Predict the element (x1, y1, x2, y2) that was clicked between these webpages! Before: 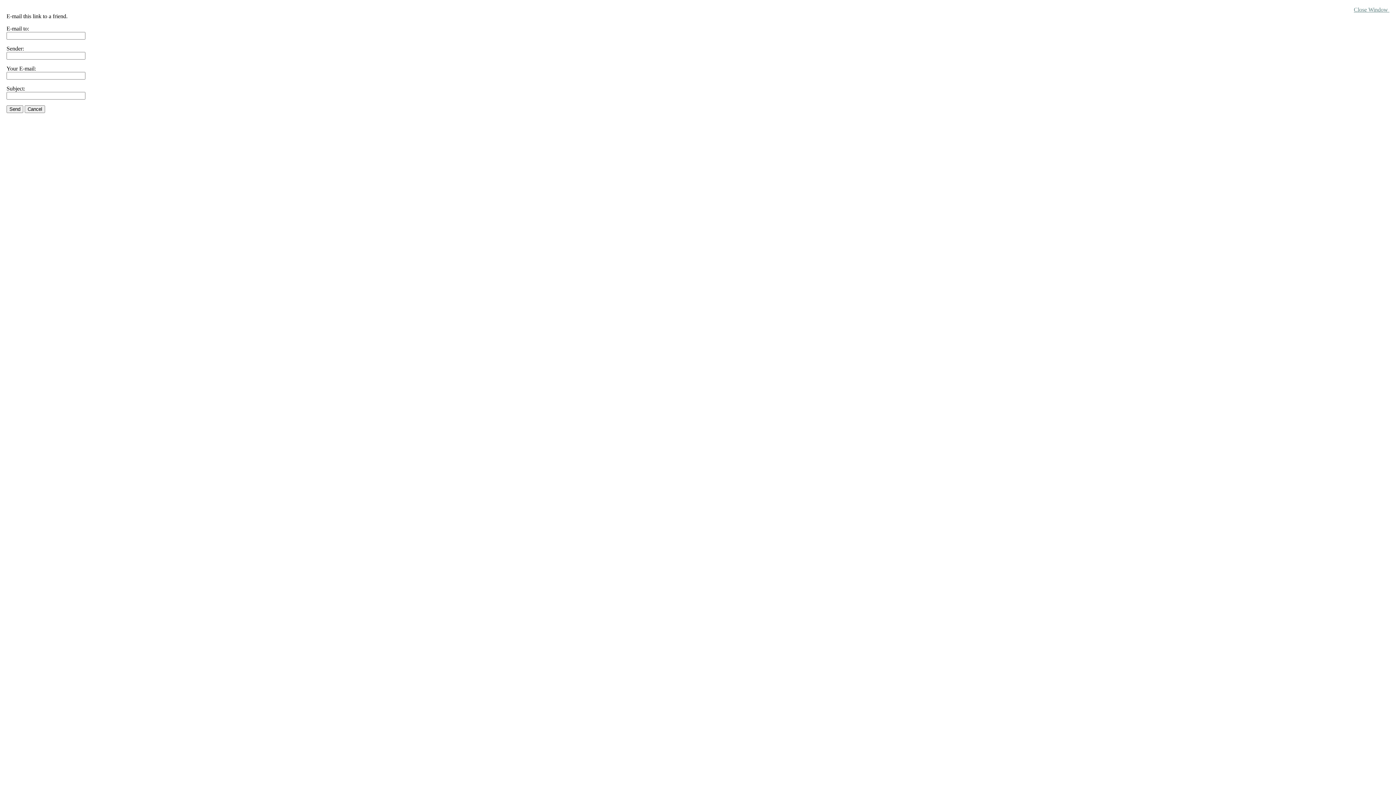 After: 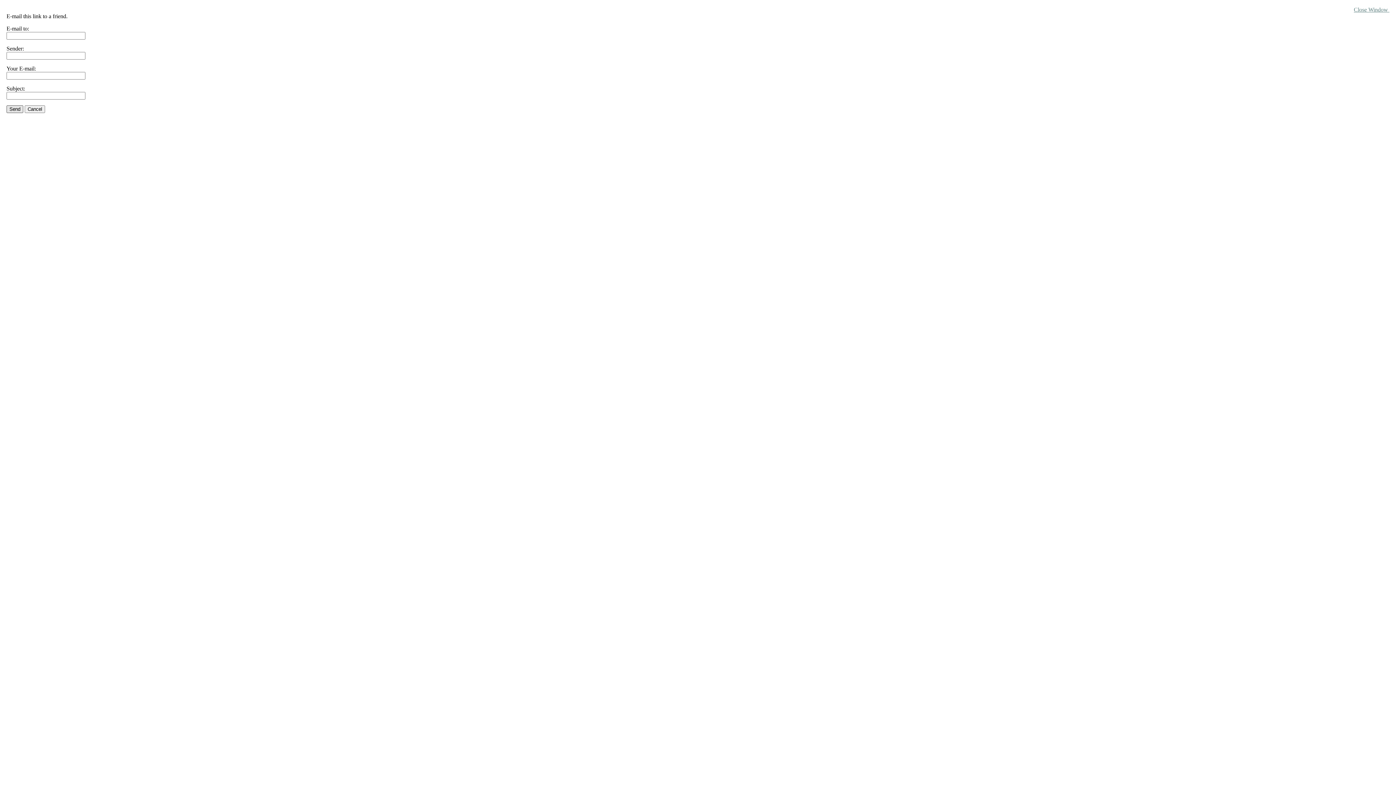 Action: bbox: (6, 105, 23, 113) label: Send